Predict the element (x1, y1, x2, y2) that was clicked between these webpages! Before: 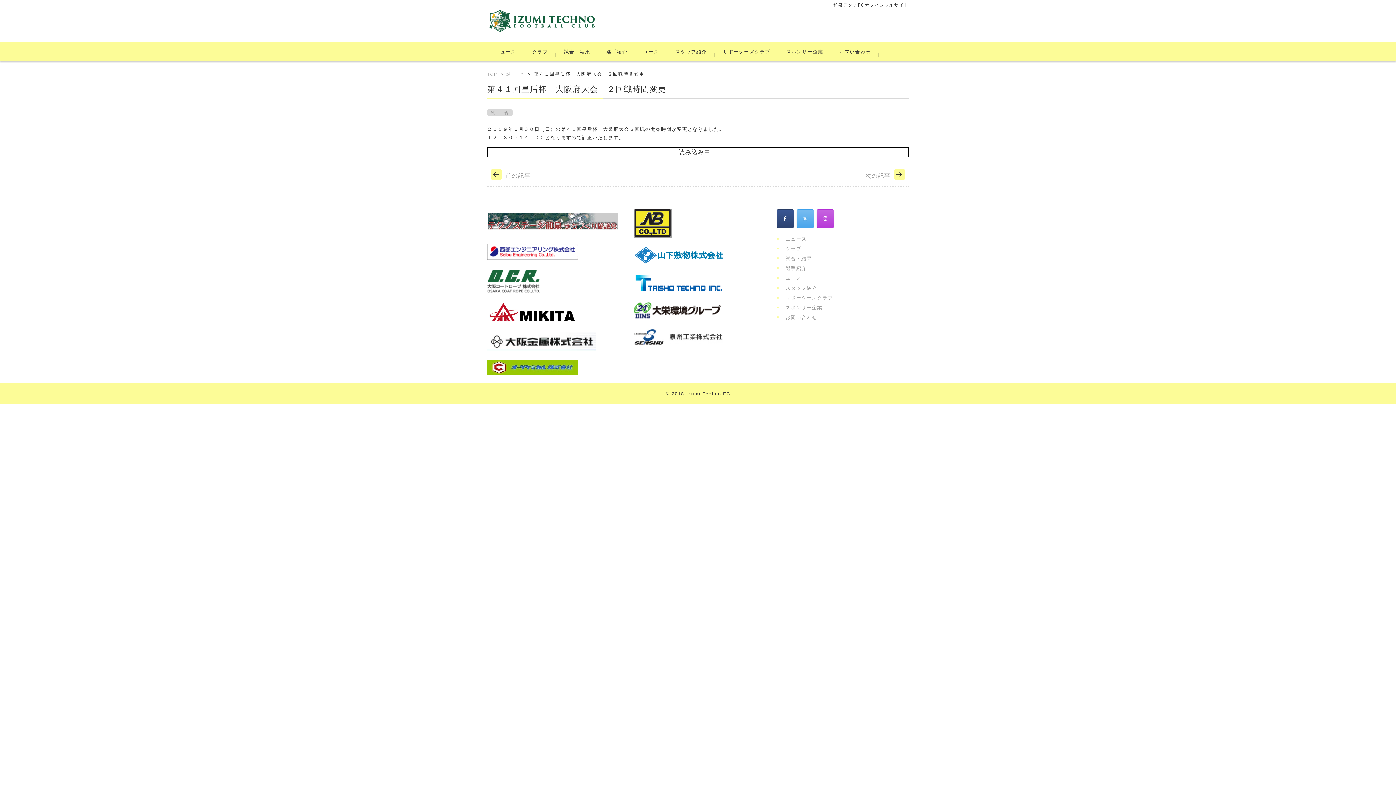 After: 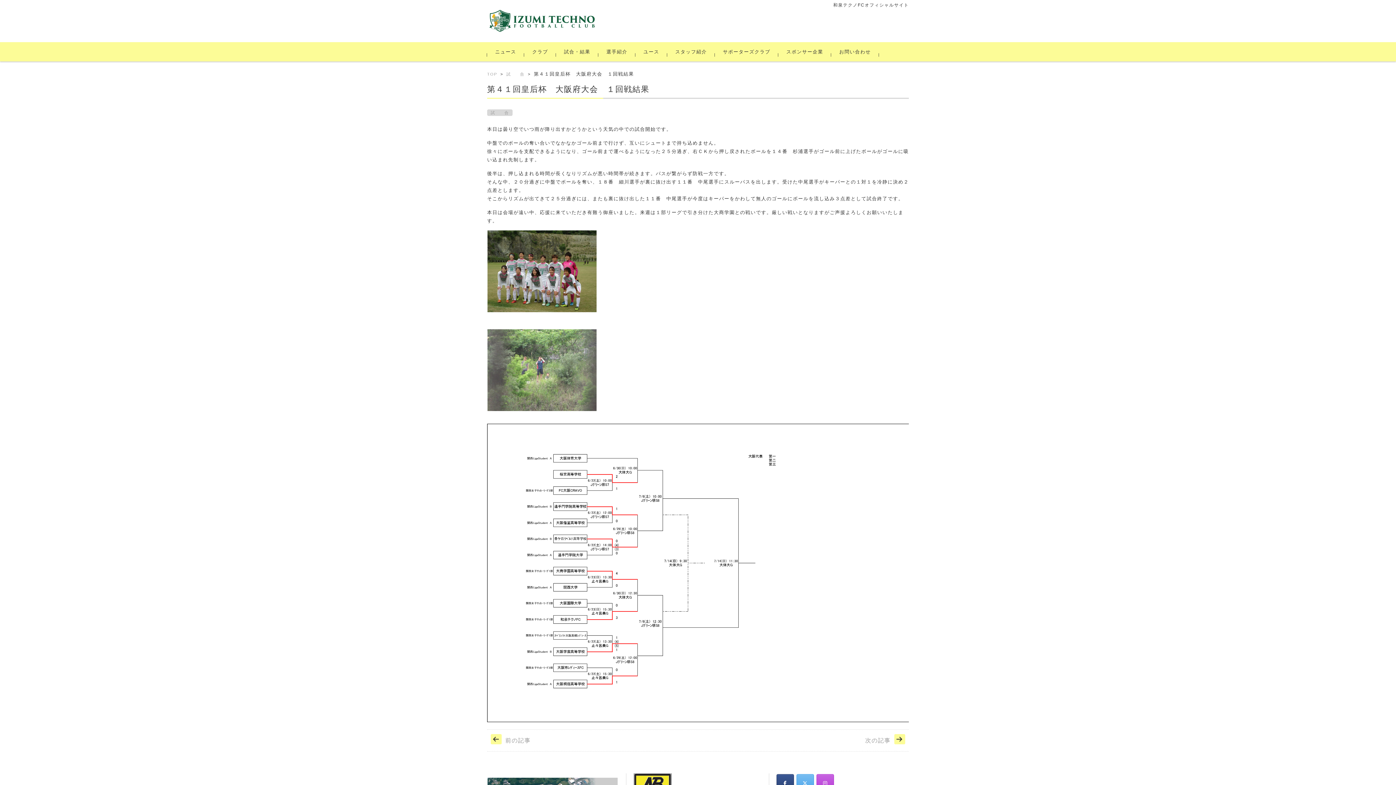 Action: bbox: (487, 165, 698, 186) label: 前の記事